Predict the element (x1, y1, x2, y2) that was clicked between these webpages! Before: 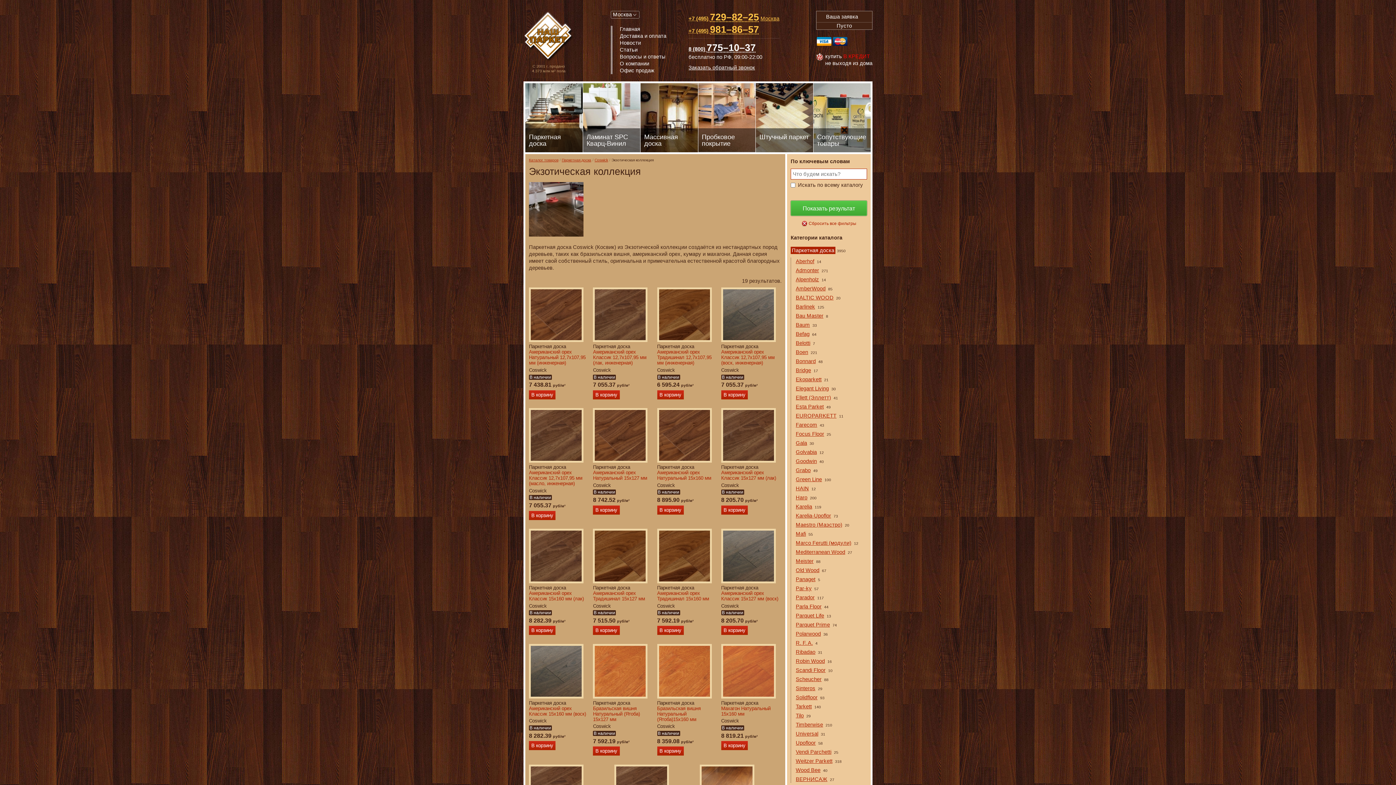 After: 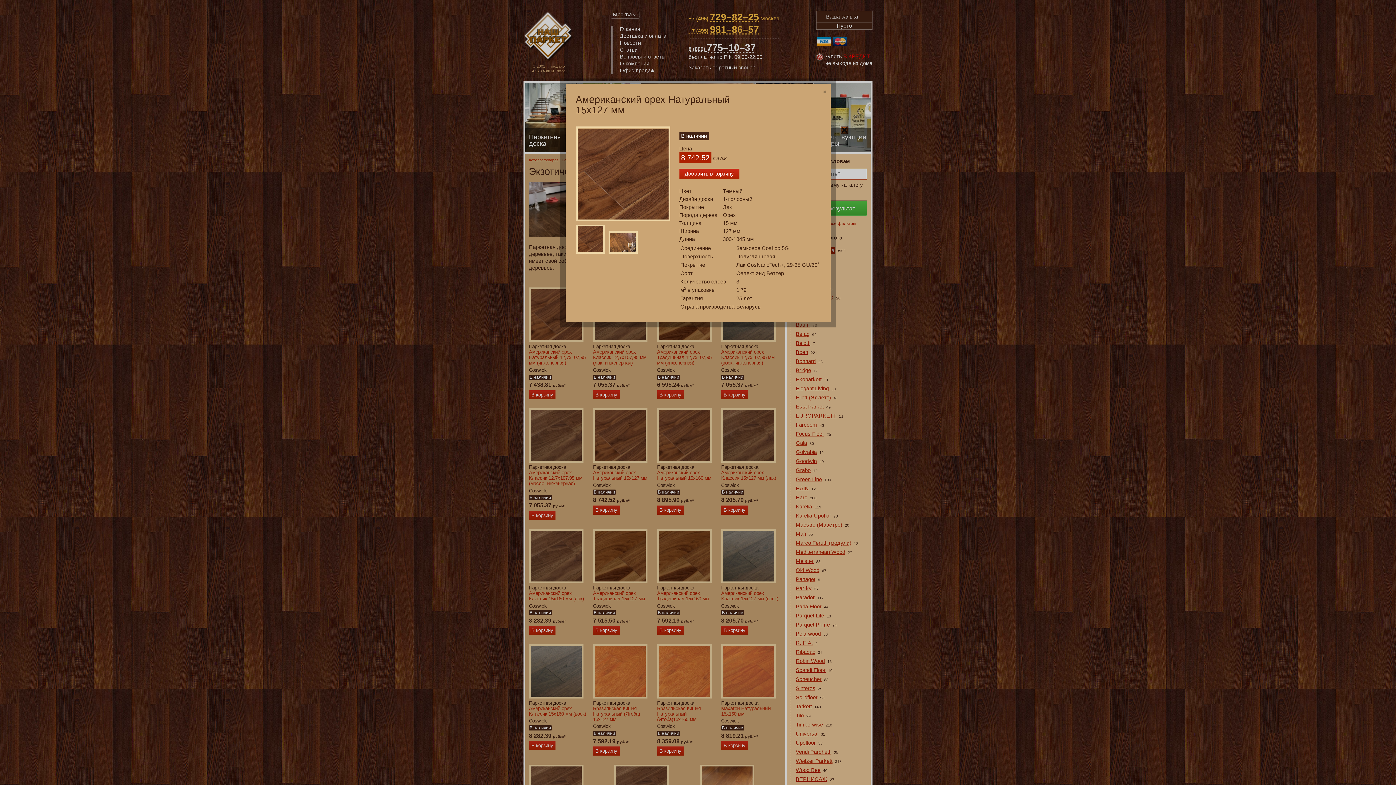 Action: label: Паркетная доска
Американский орех Натуральный 15х127 мм bbox: (593, 408, 653, 481)